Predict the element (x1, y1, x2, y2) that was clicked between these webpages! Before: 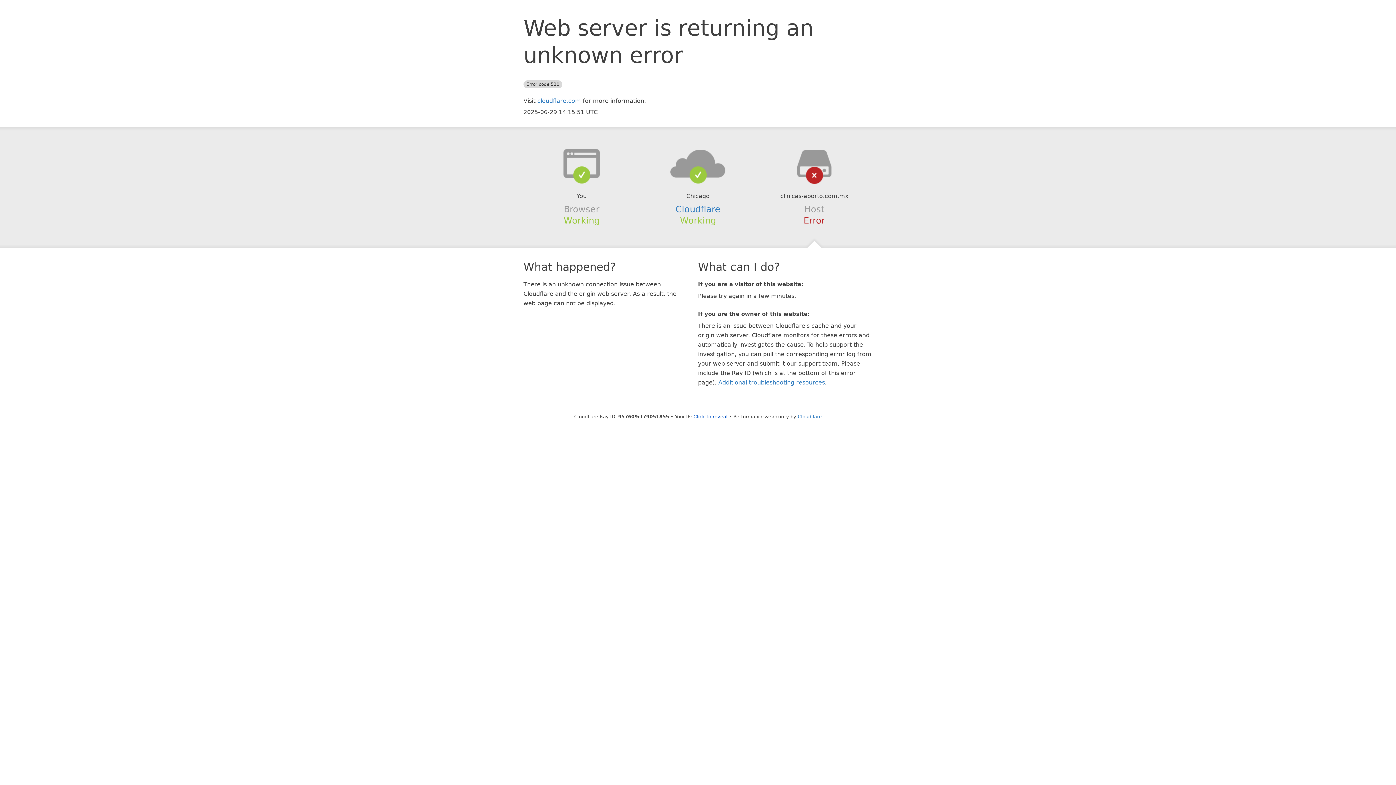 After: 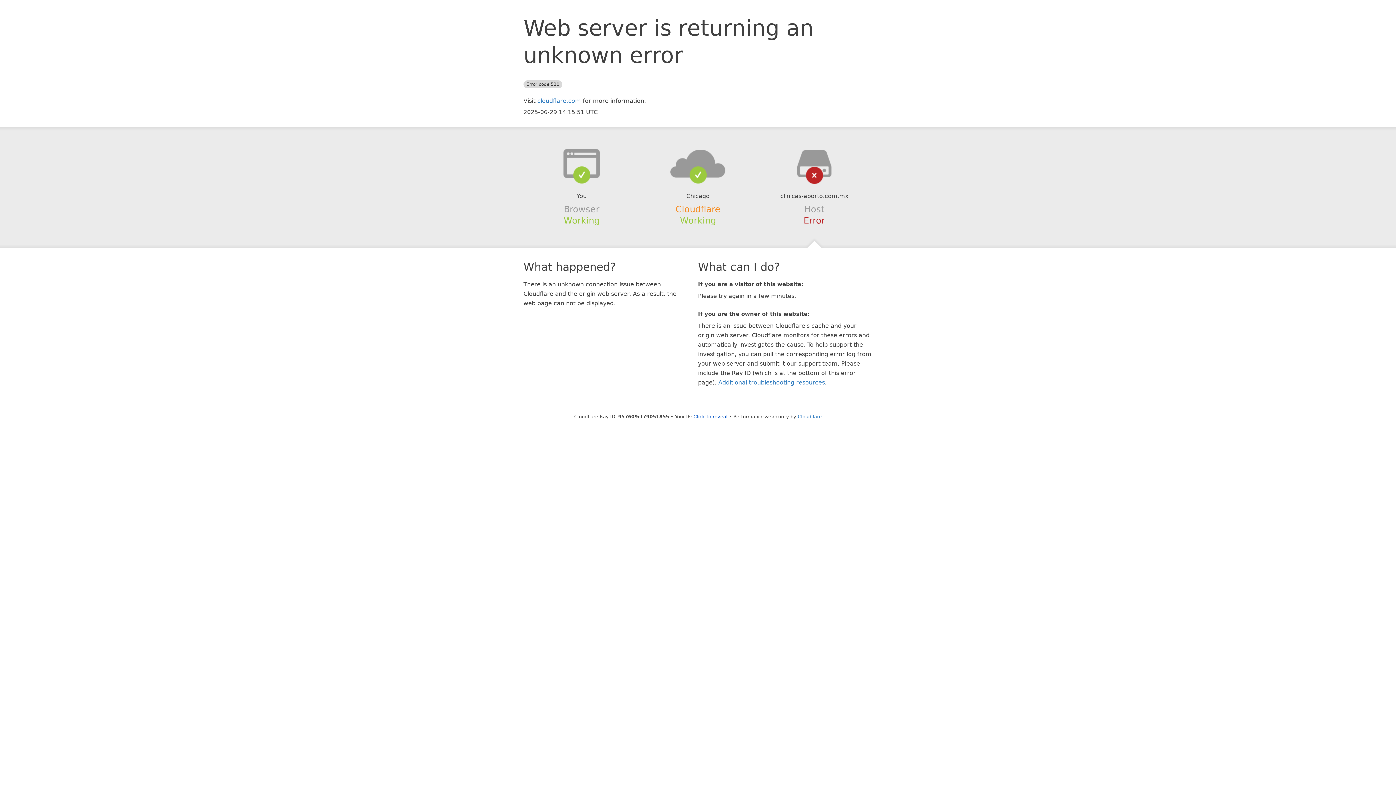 Action: bbox: (675, 204, 720, 214) label: Cloudflare